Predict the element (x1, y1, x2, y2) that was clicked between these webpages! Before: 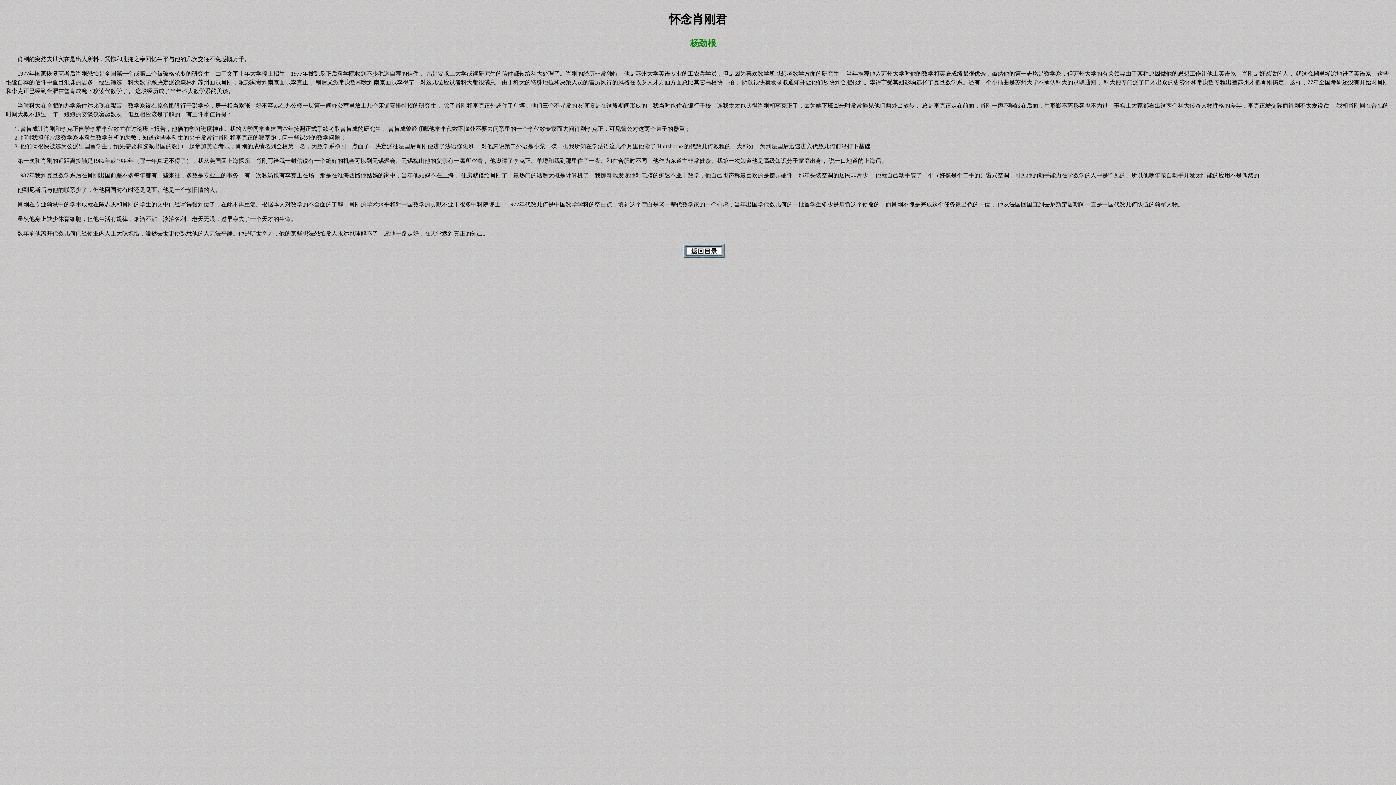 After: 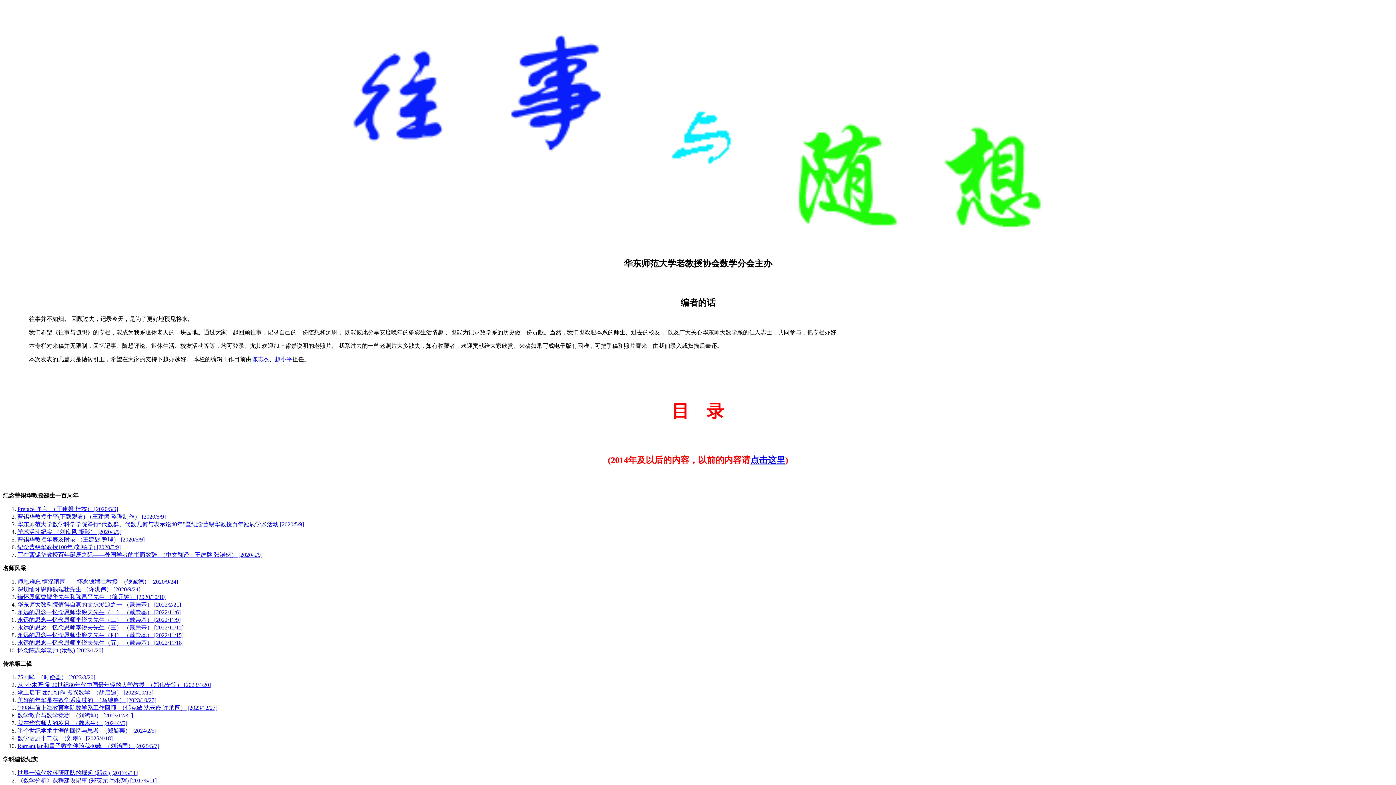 Action: bbox: (683, 253, 724, 259)